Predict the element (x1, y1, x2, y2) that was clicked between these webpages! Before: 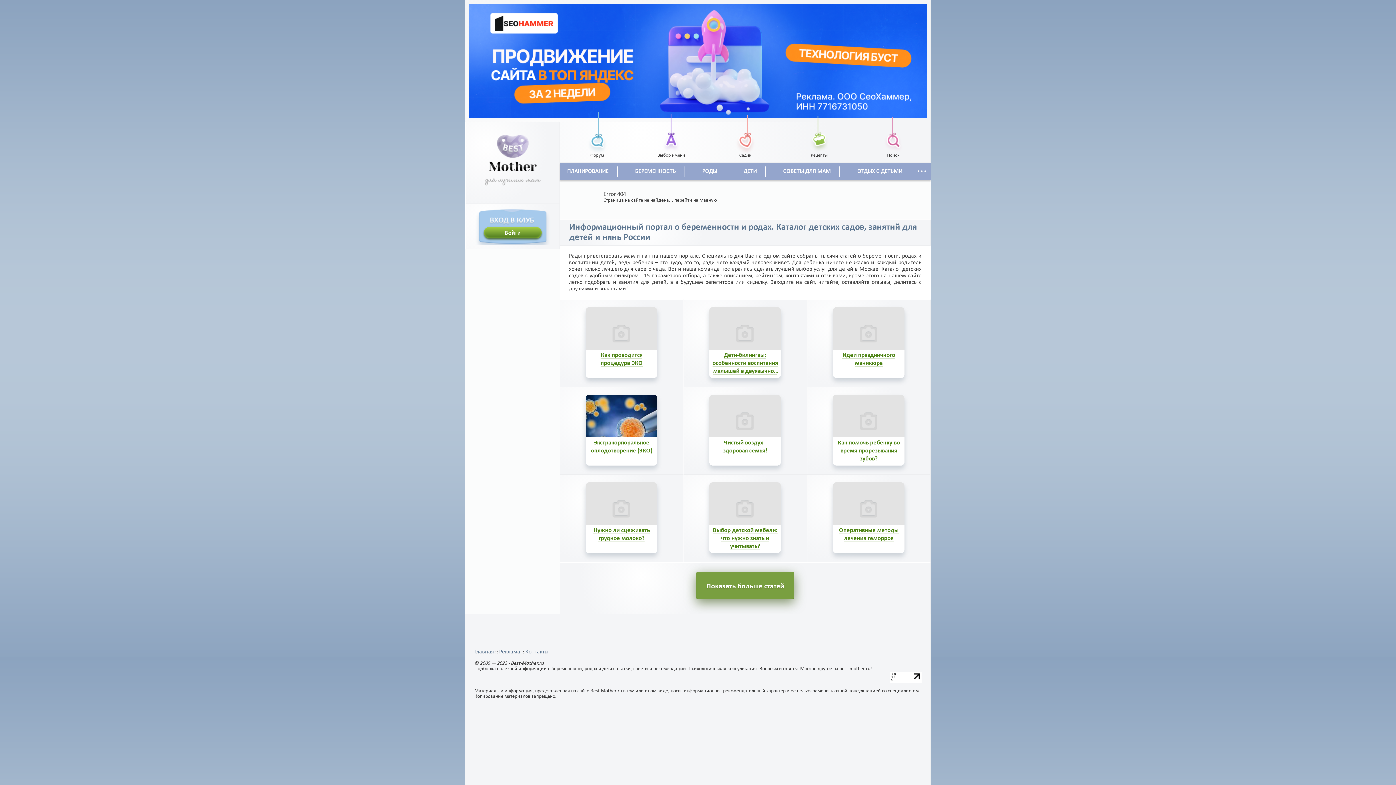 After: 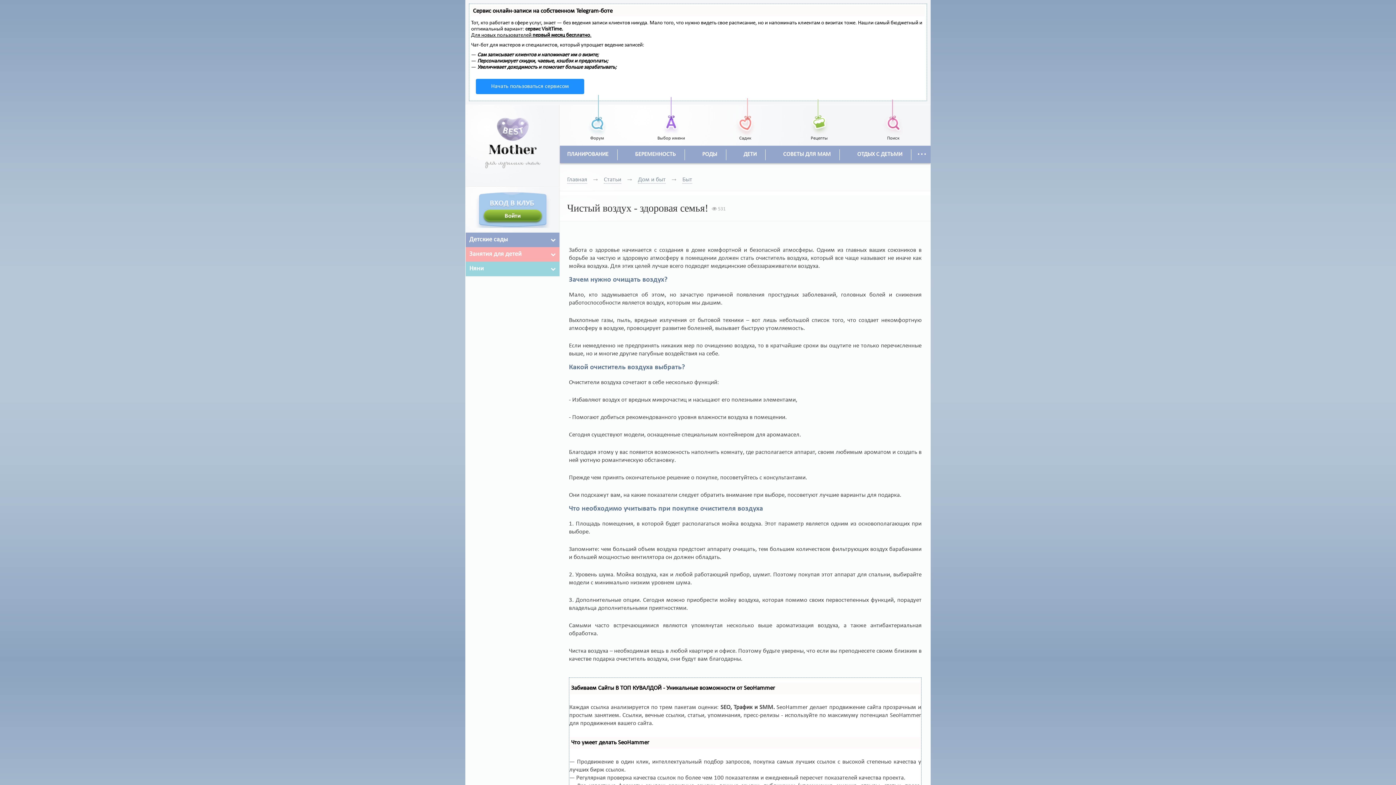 Action: bbox: (711, 439, 779, 463) label: Чистый воздух - здоровая семья!